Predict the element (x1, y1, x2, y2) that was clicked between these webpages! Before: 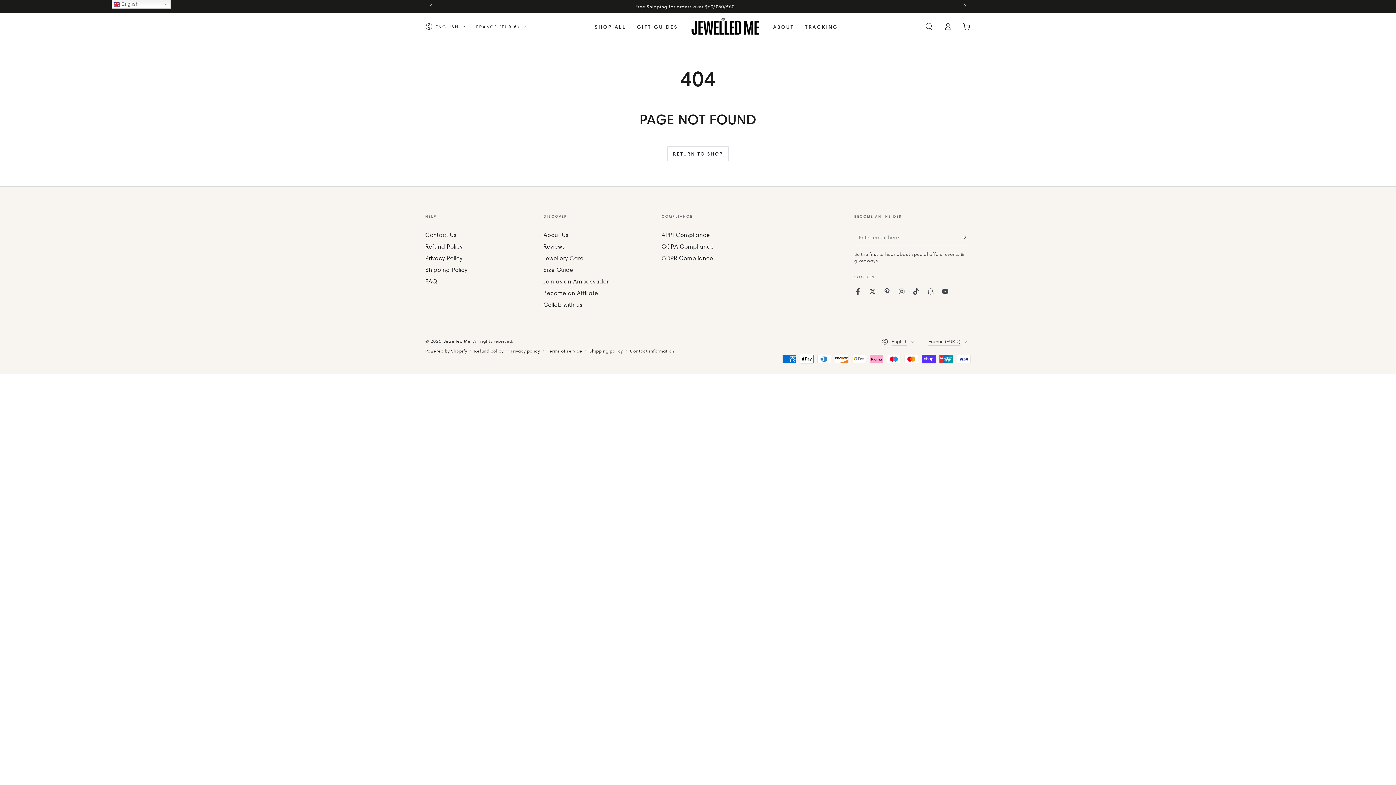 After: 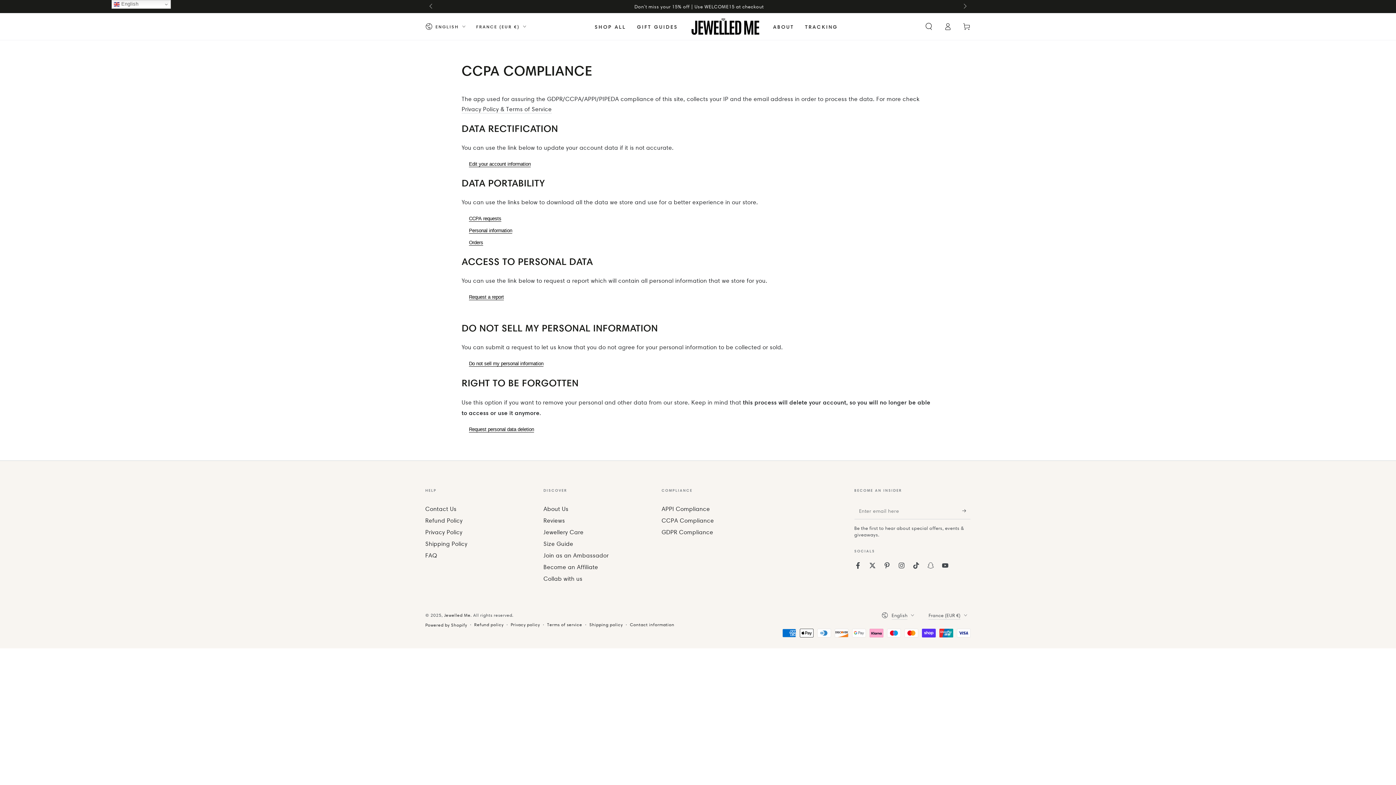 Action: bbox: (661, 243, 714, 250) label: CCPA Compliance